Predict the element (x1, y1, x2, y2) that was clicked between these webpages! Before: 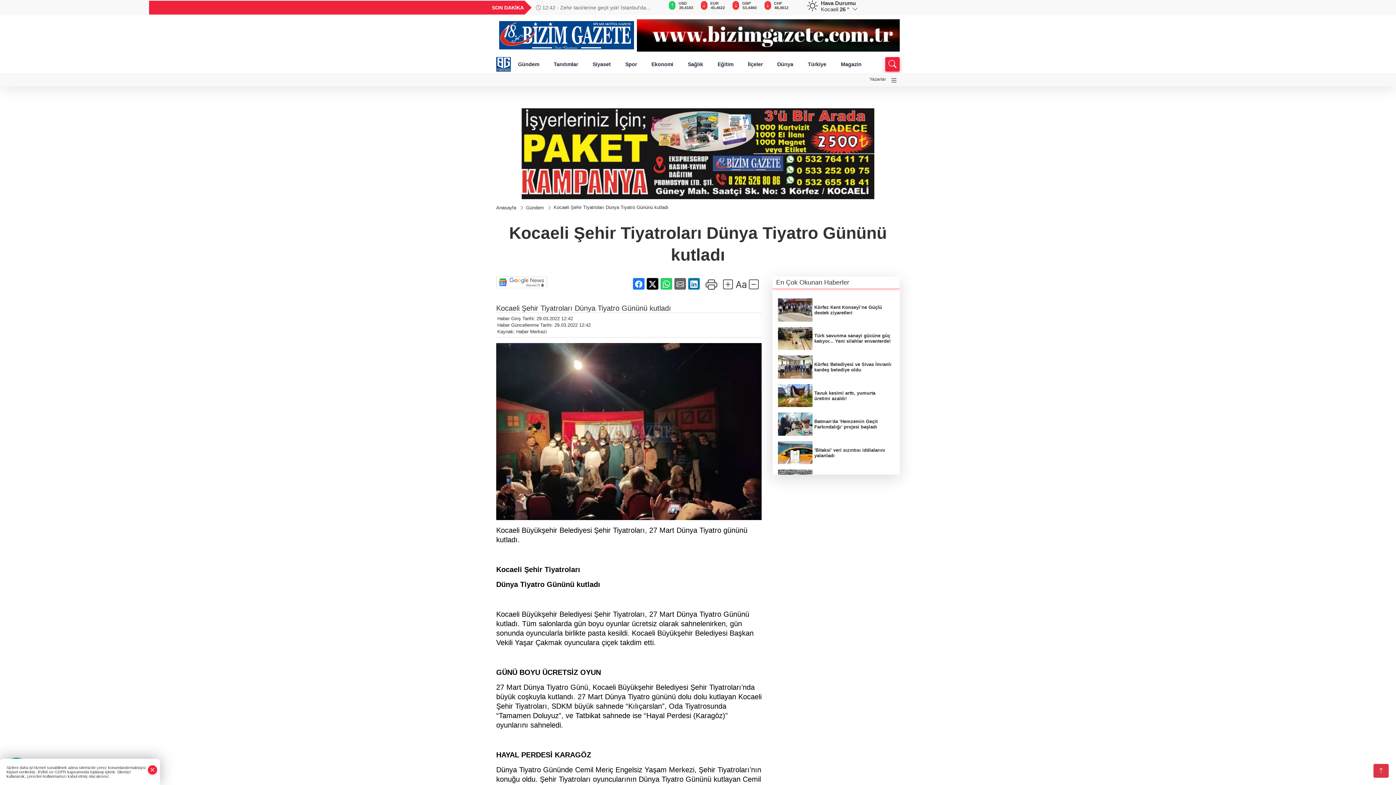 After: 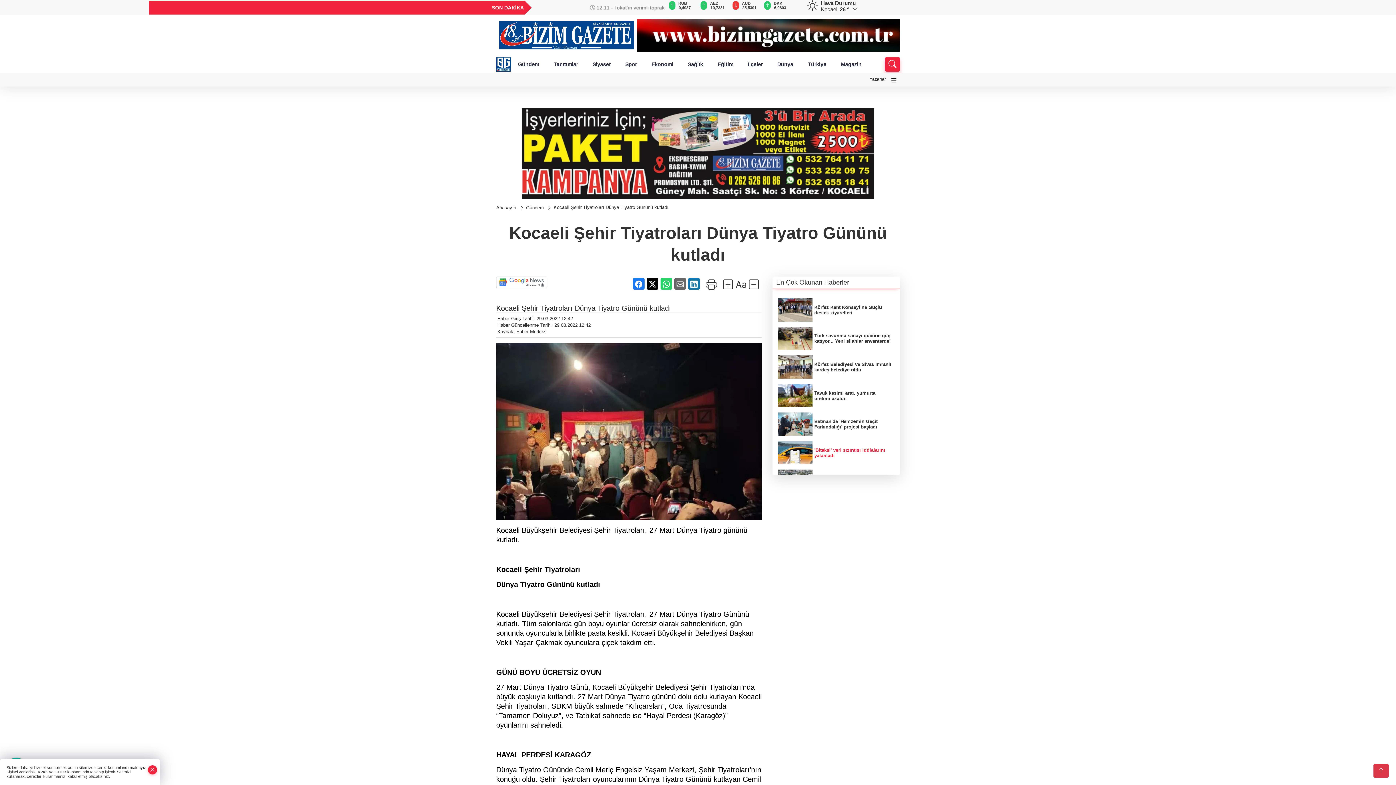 Action: label: 'Bitaksi' veri sızıntısı iddialarını yalanladı bbox: (778, 441, 894, 464)